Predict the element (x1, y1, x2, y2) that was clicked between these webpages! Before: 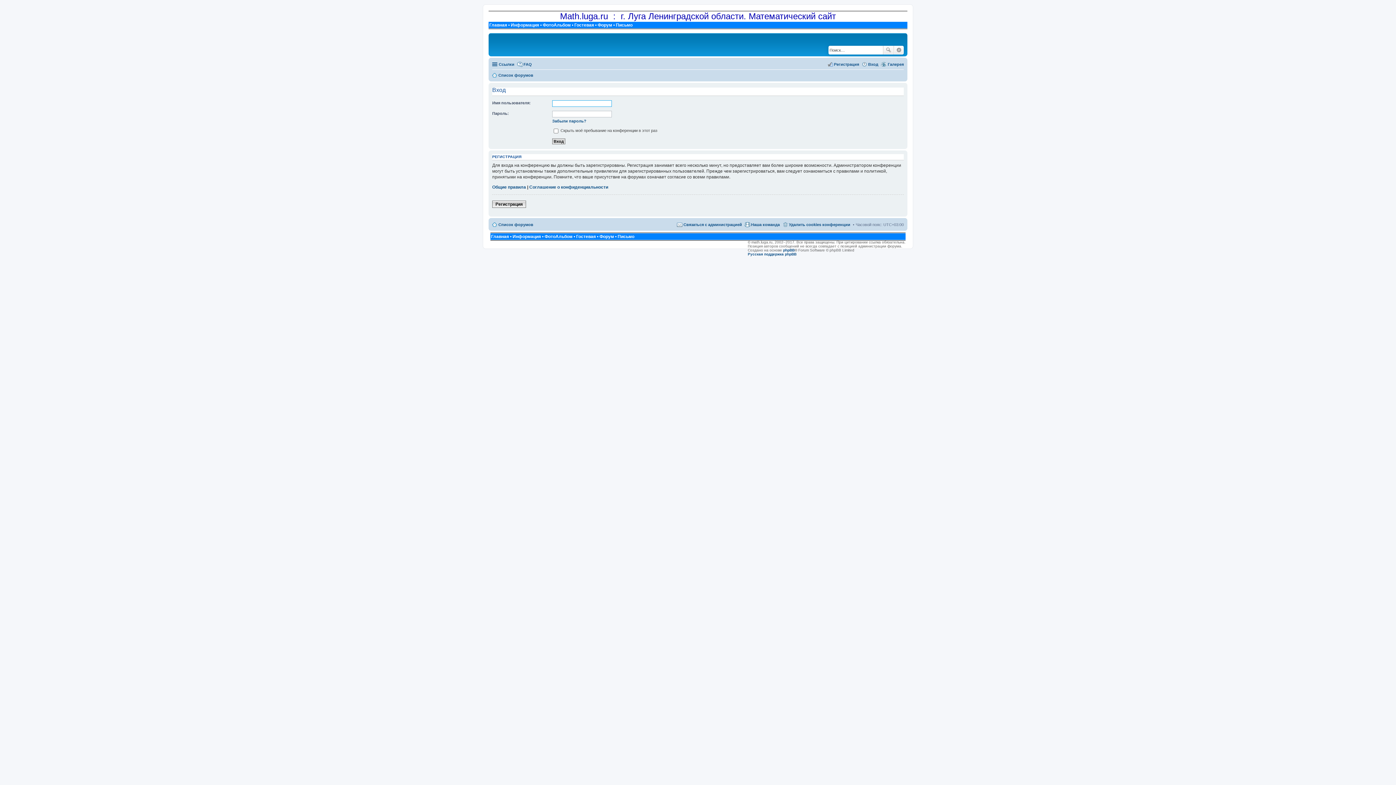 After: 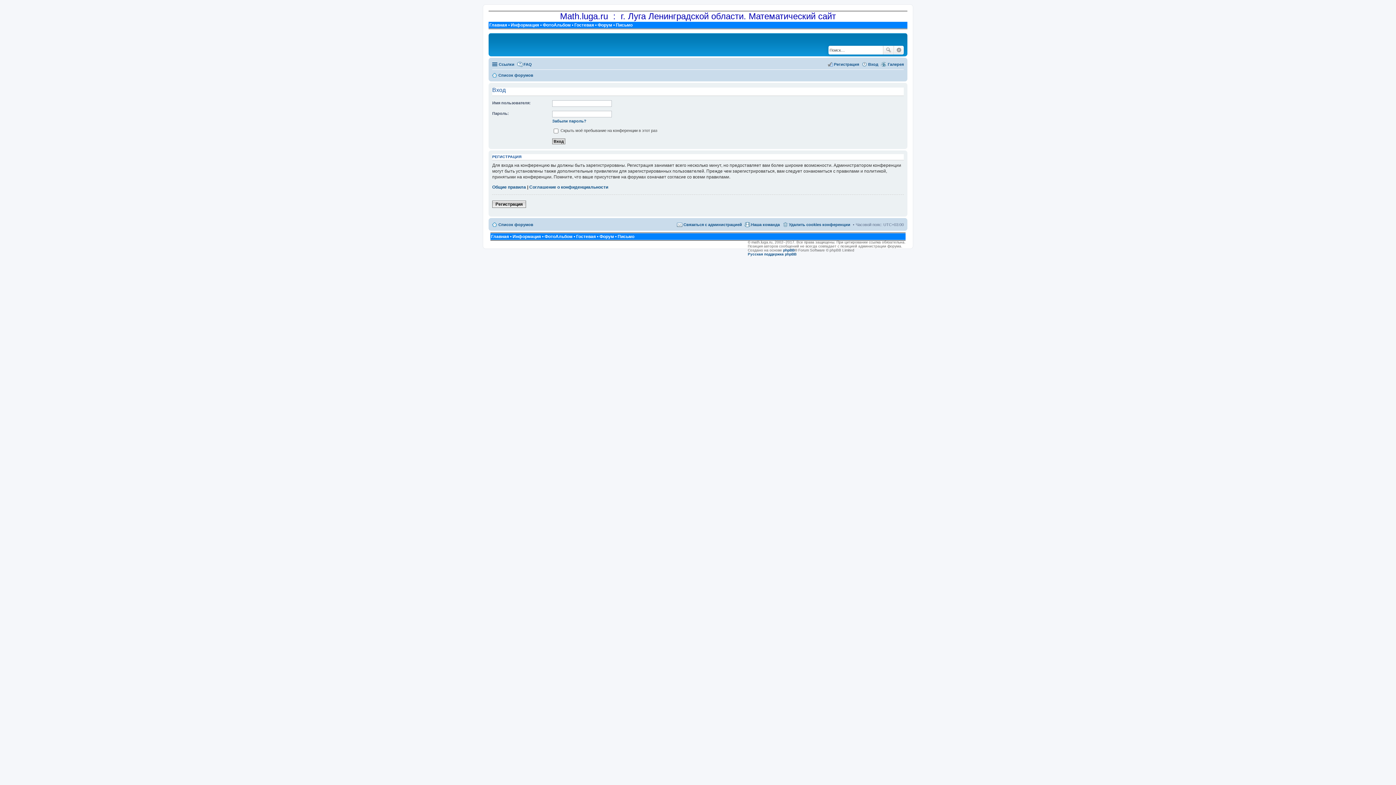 Action: bbox: (599, 234, 614, 239) label: Форум